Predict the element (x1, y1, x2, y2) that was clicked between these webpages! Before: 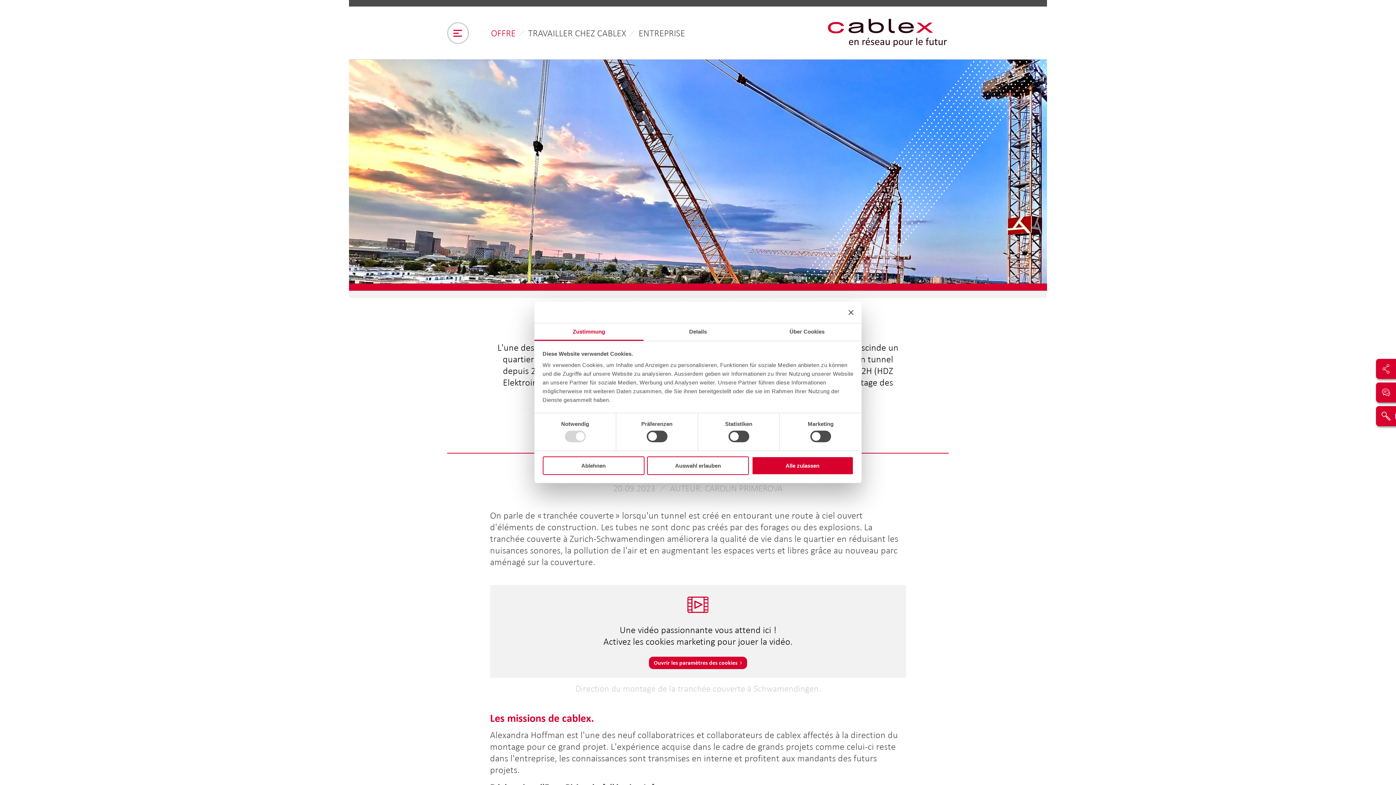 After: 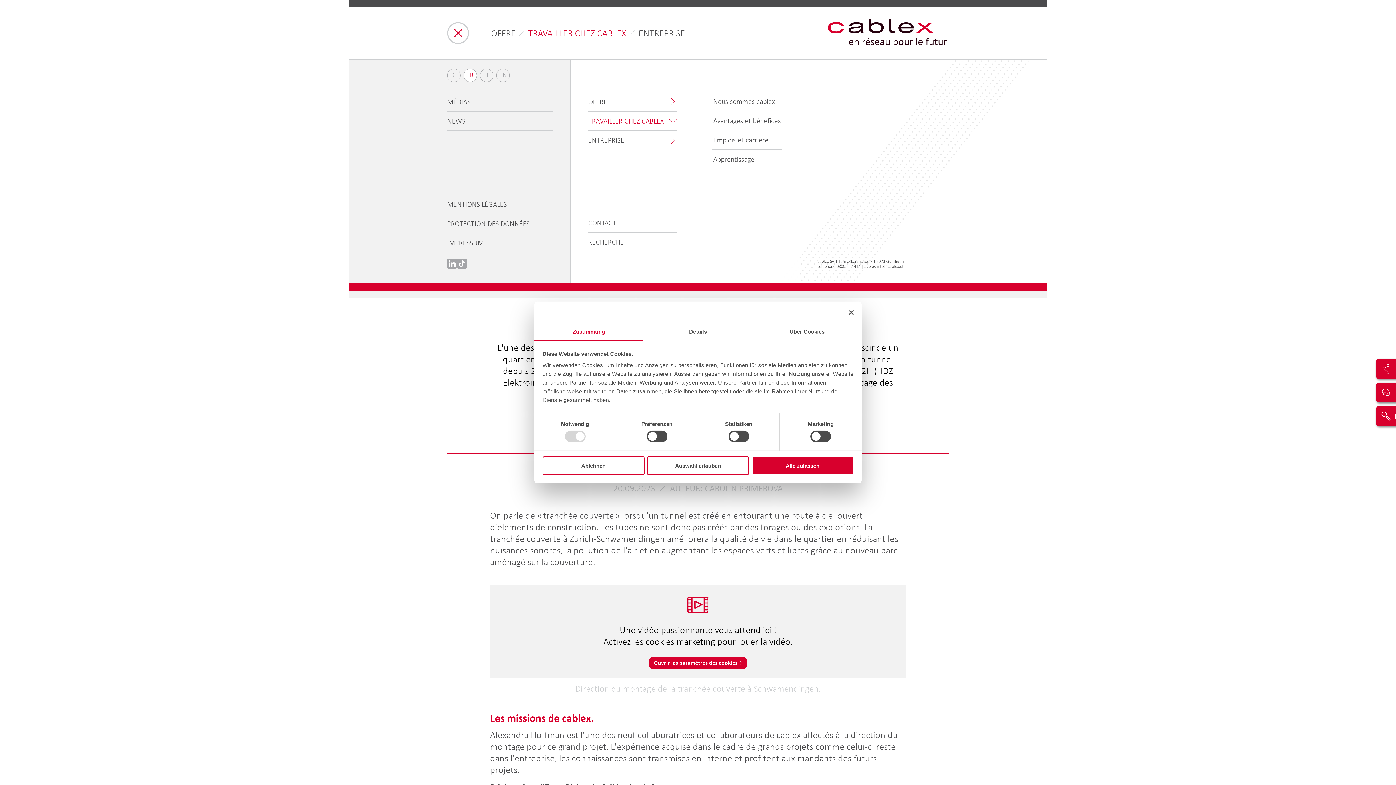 Action: bbox: (526, 26, 627, 39) label: Travailler chez cablex